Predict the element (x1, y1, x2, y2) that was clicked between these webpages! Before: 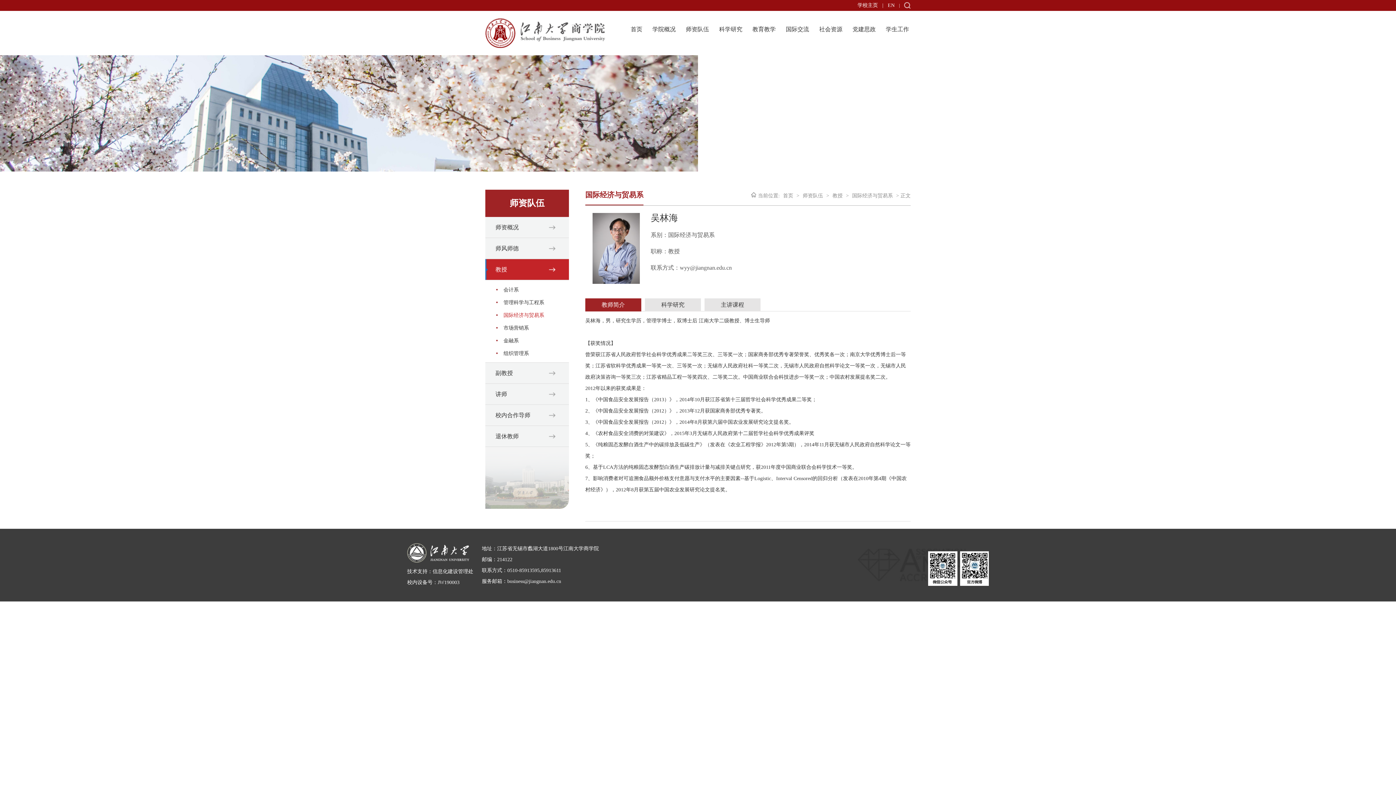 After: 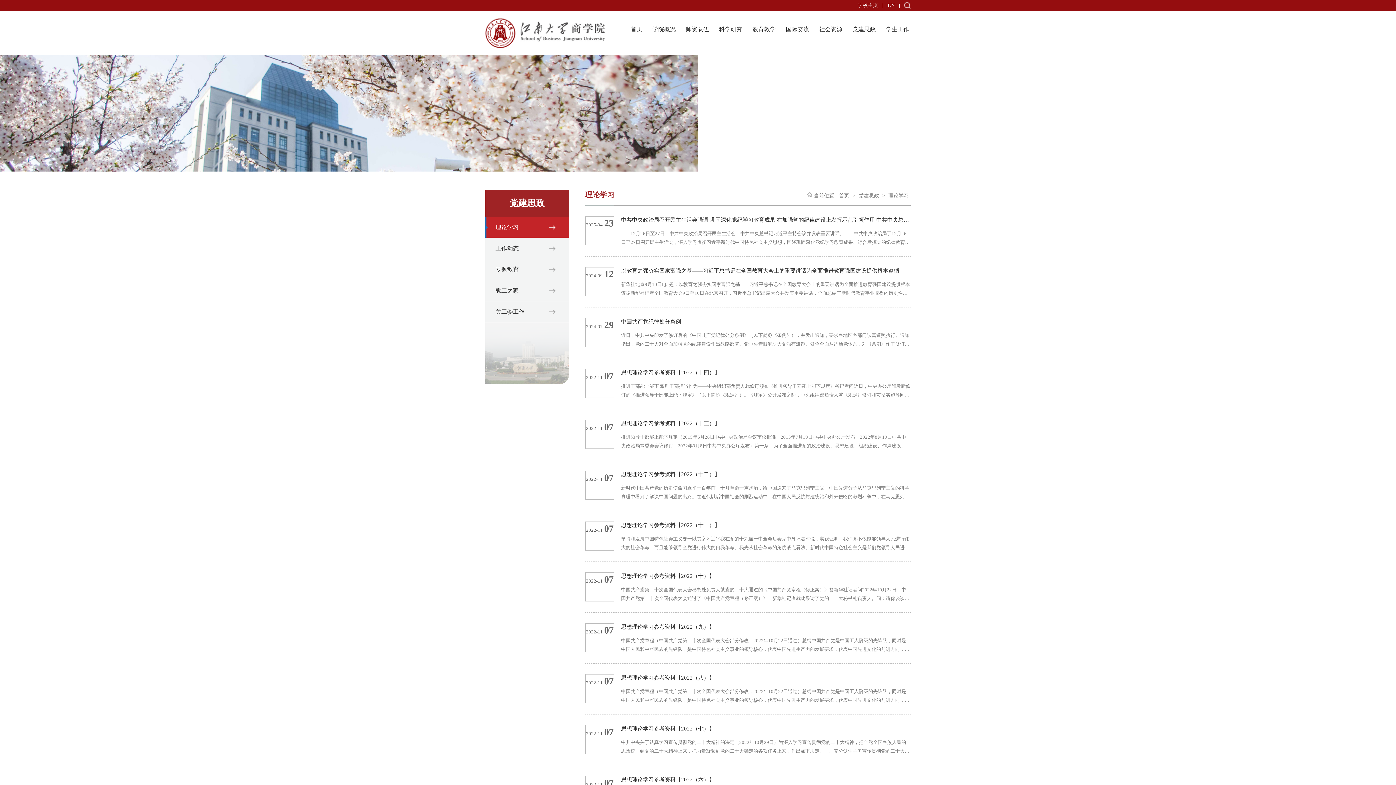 Action: bbox: (852, 25, 876, 33) label: 党建思政